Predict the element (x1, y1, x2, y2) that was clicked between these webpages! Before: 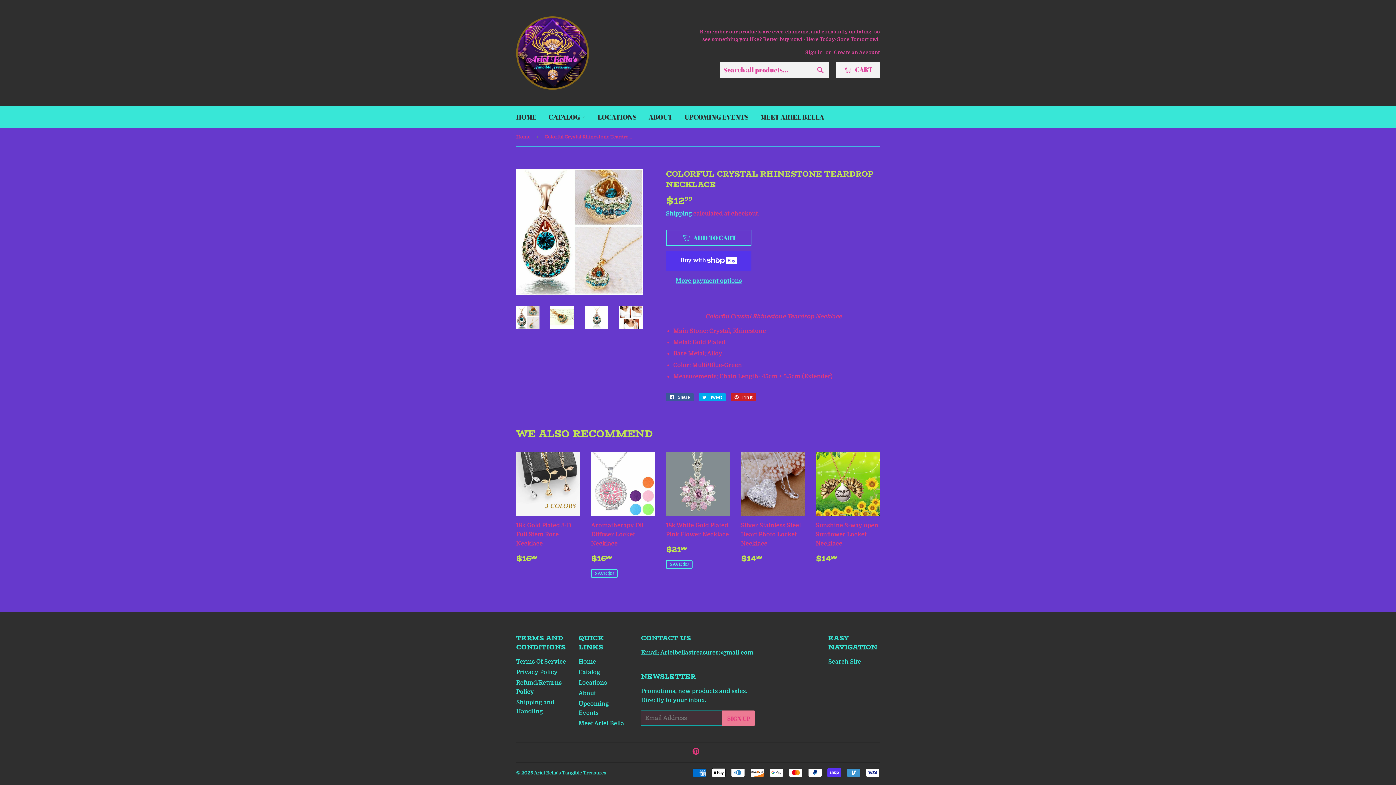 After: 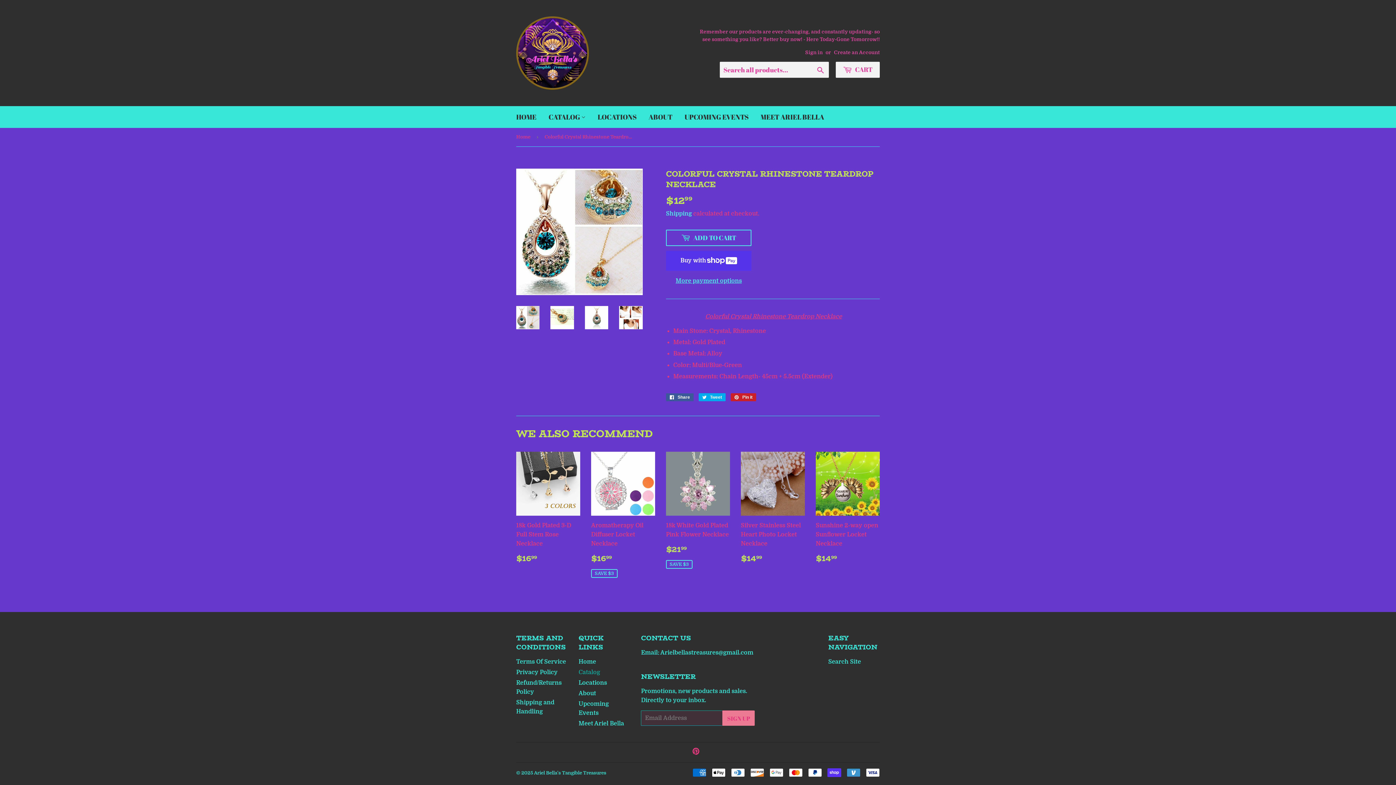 Action: bbox: (578, 669, 600, 676) label: Catalog